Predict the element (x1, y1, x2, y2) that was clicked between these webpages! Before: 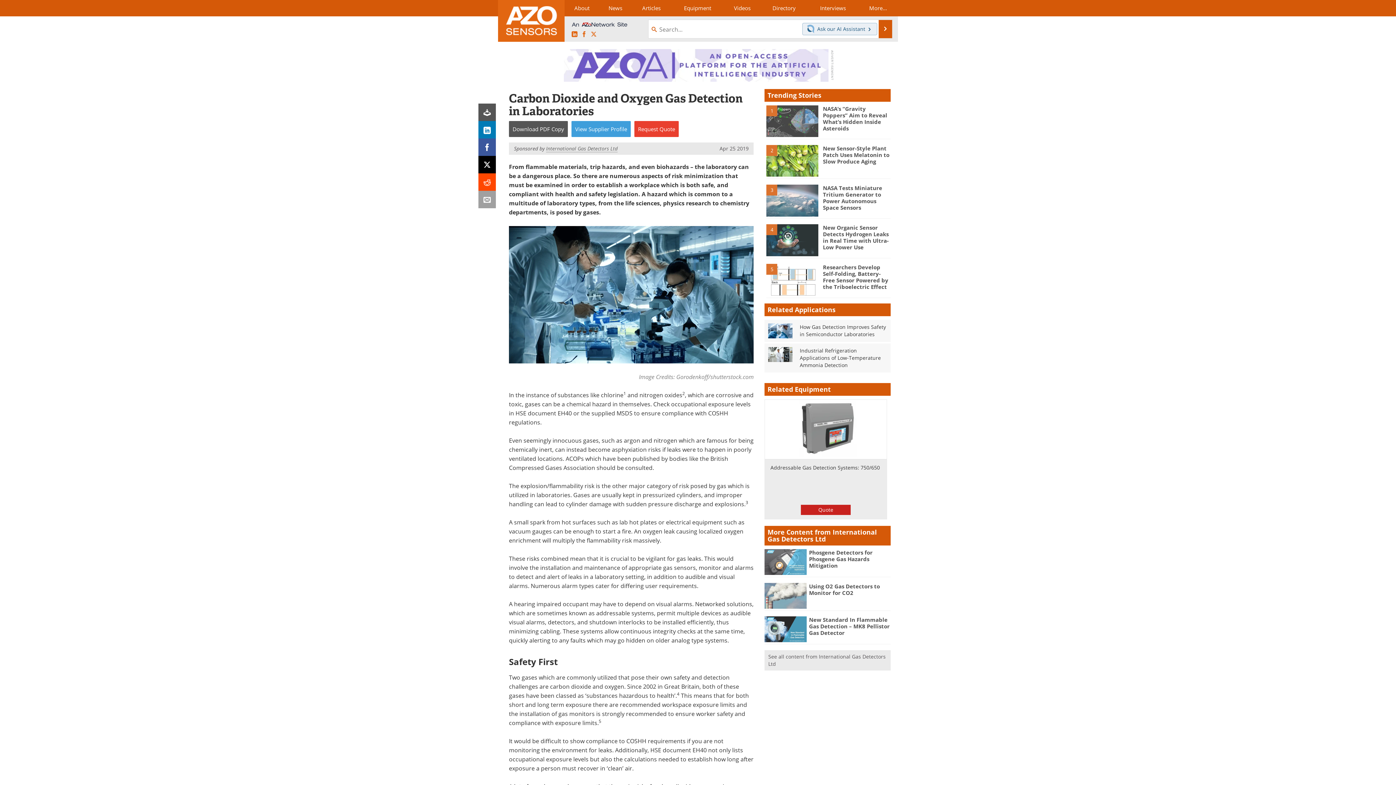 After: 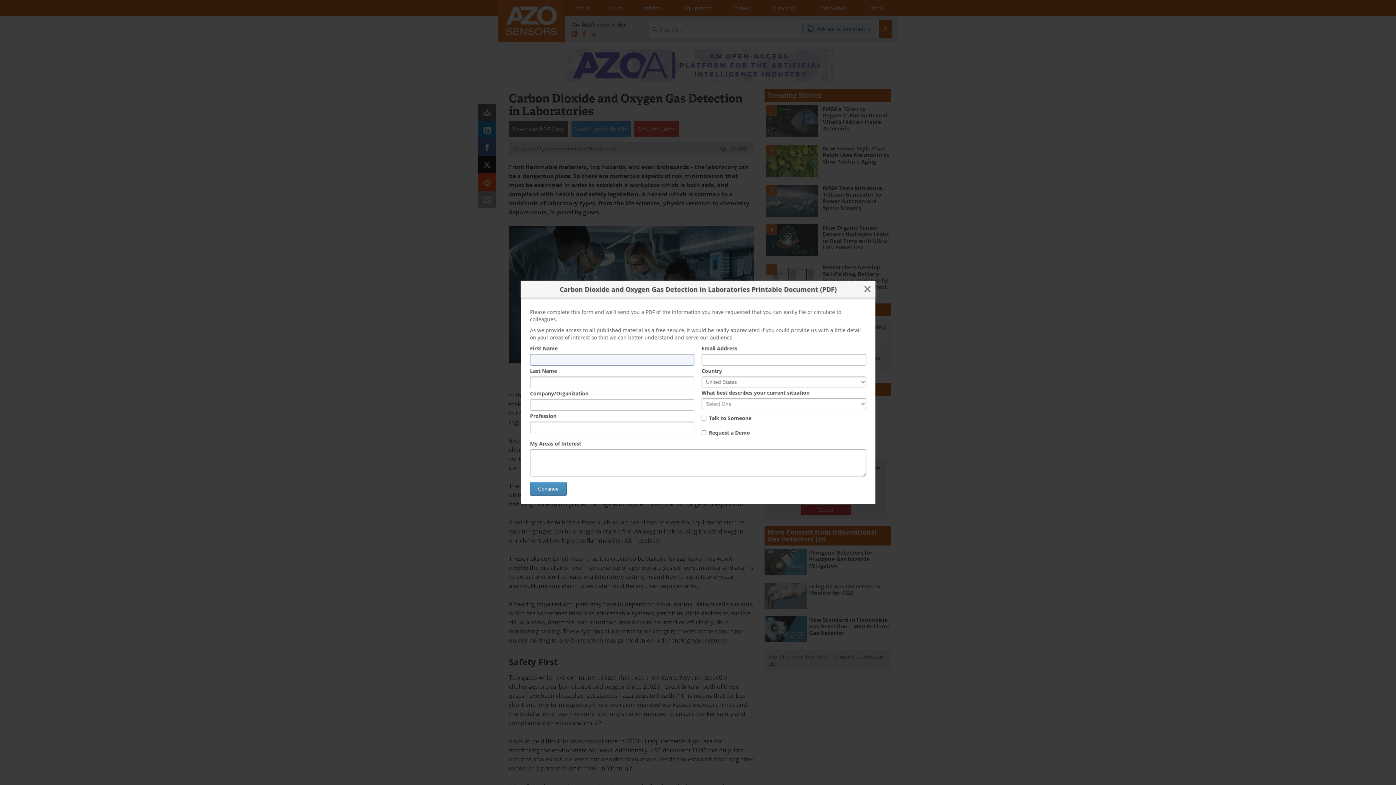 Action: label: Download PDF Copy bbox: (509, 121, 568, 137)